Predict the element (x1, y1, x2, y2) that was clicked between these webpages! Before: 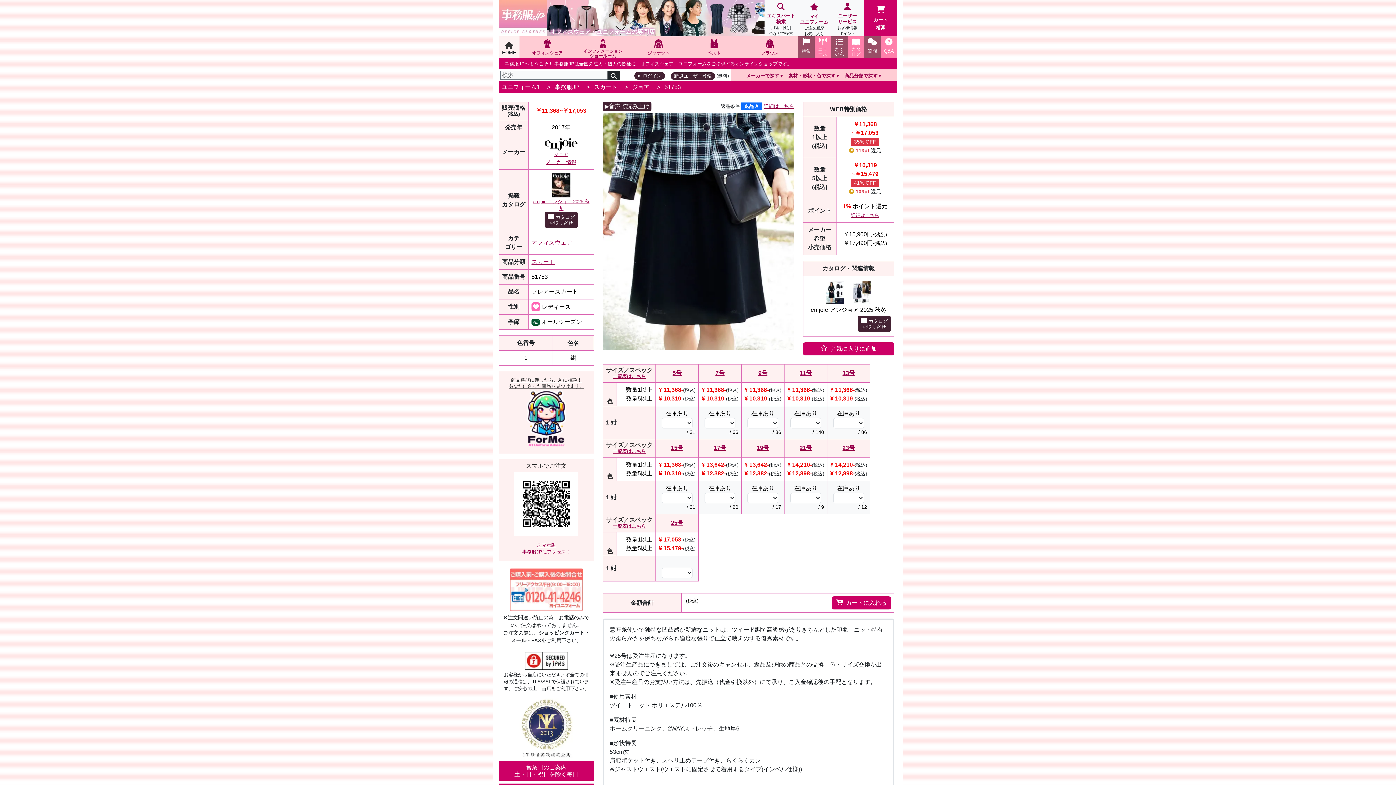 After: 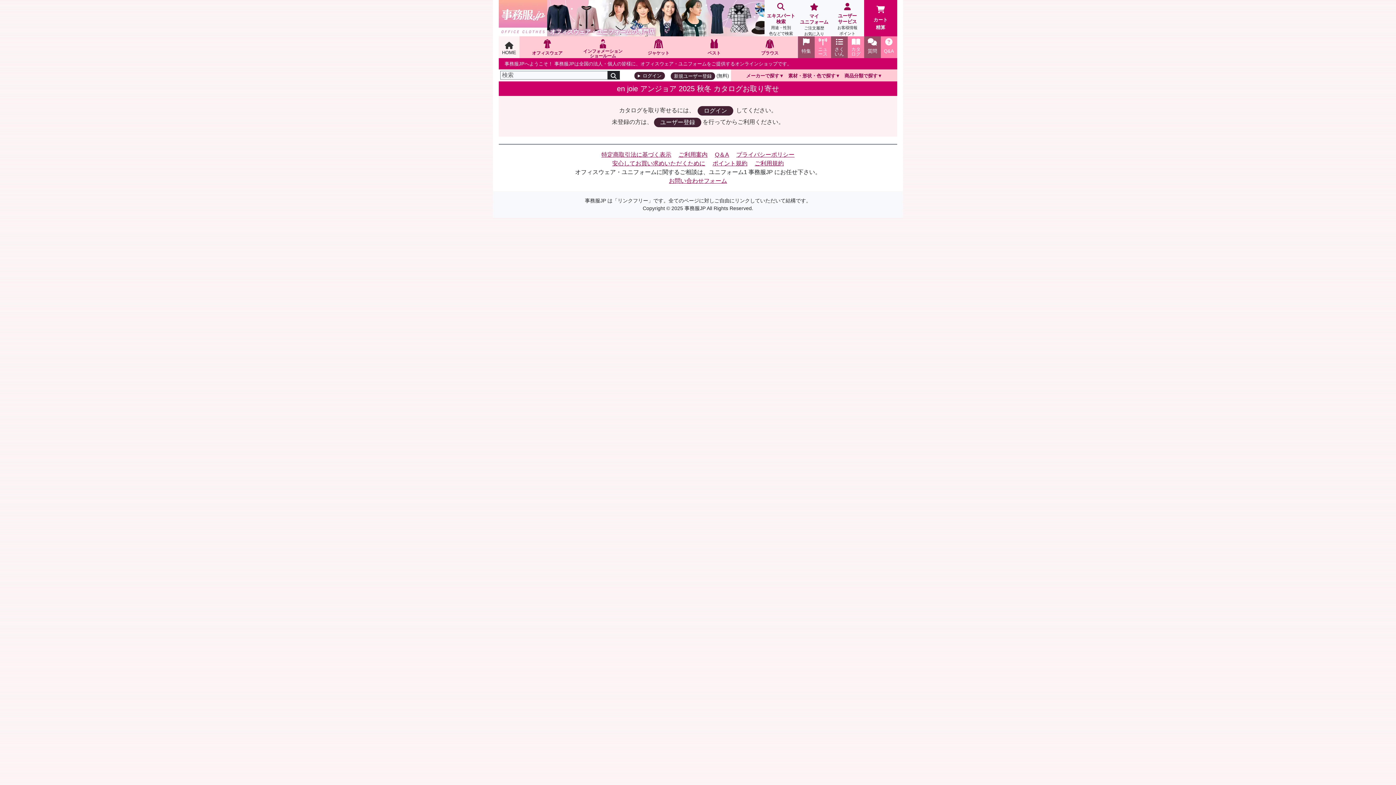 Action: label: カタログ
お取り寄せ bbox: (857, 316, 891, 332)